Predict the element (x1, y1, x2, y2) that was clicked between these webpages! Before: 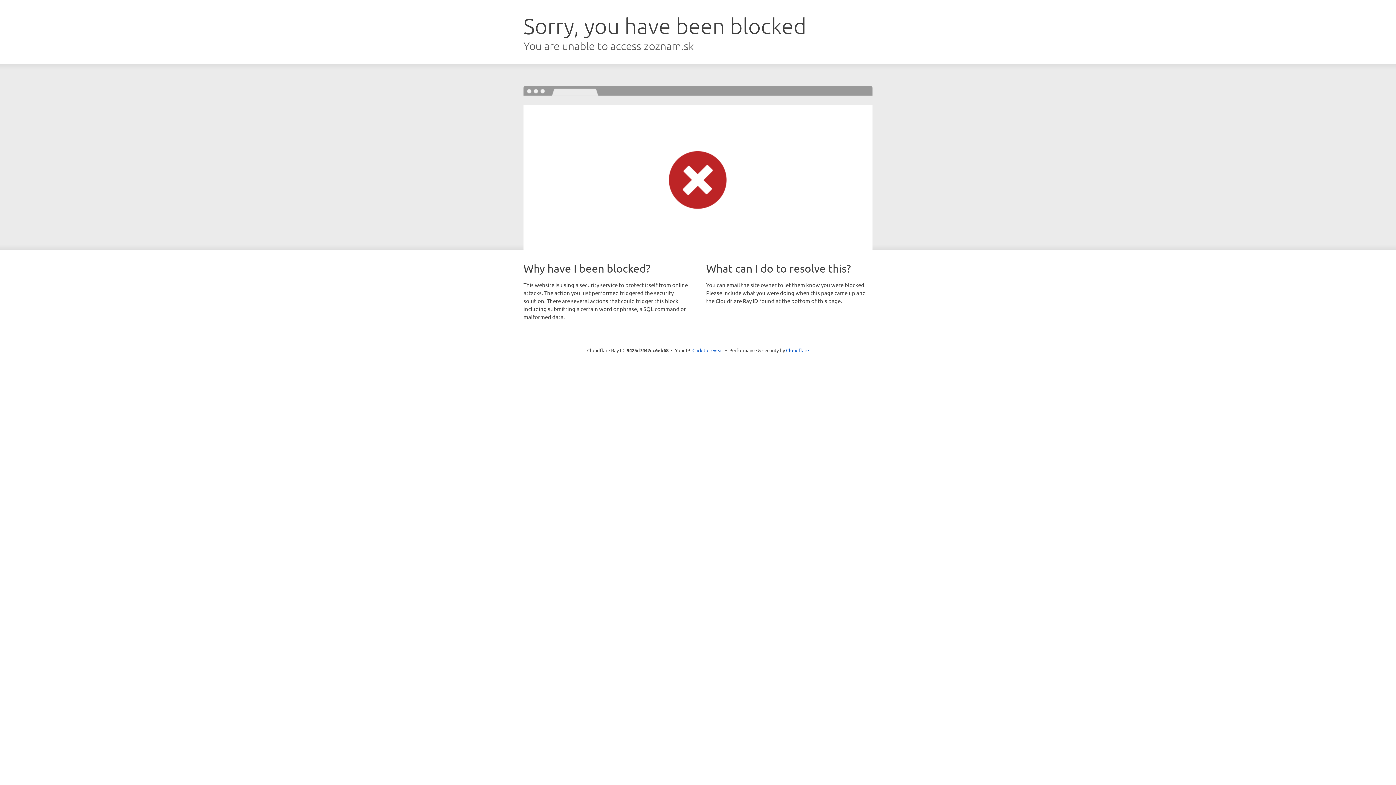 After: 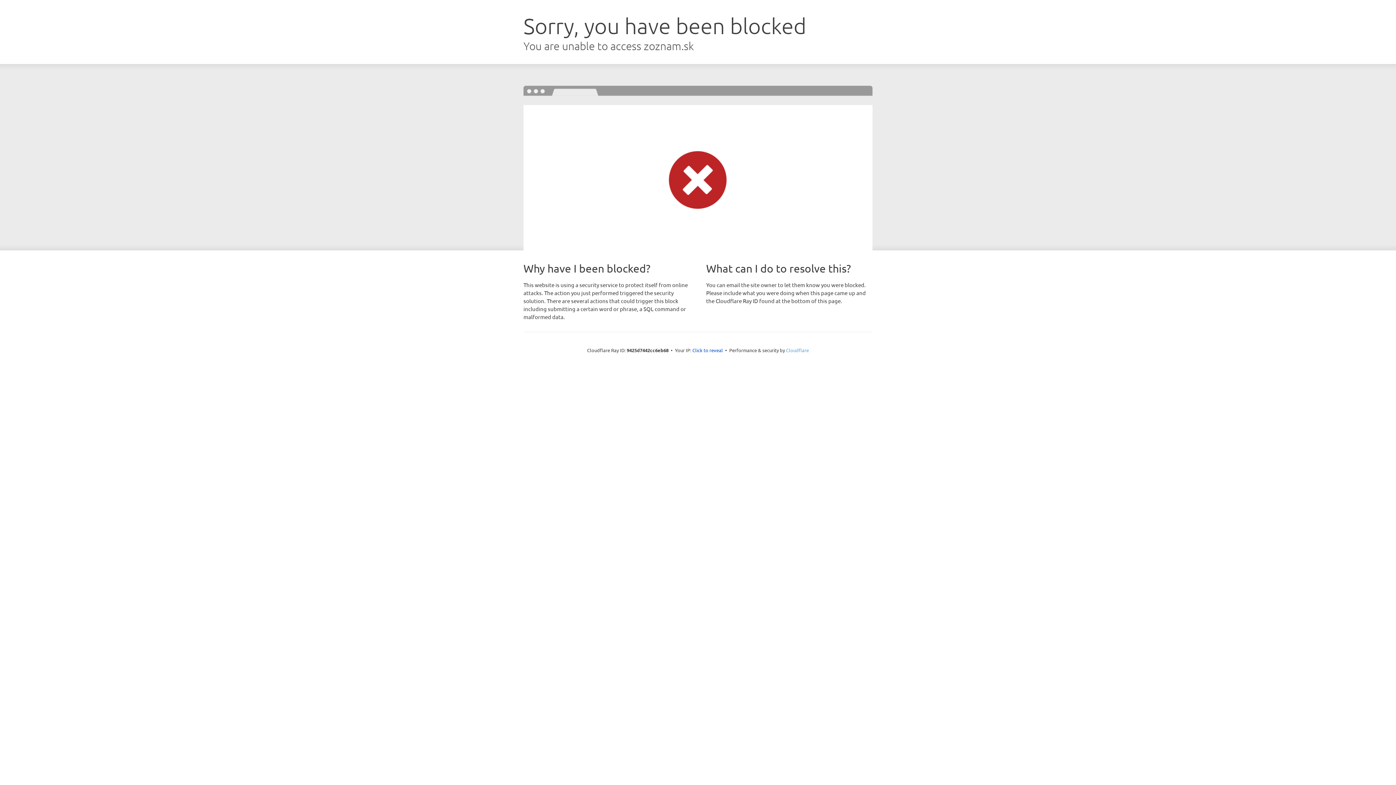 Action: bbox: (786, 347, 809, 353) label: Cloudflare